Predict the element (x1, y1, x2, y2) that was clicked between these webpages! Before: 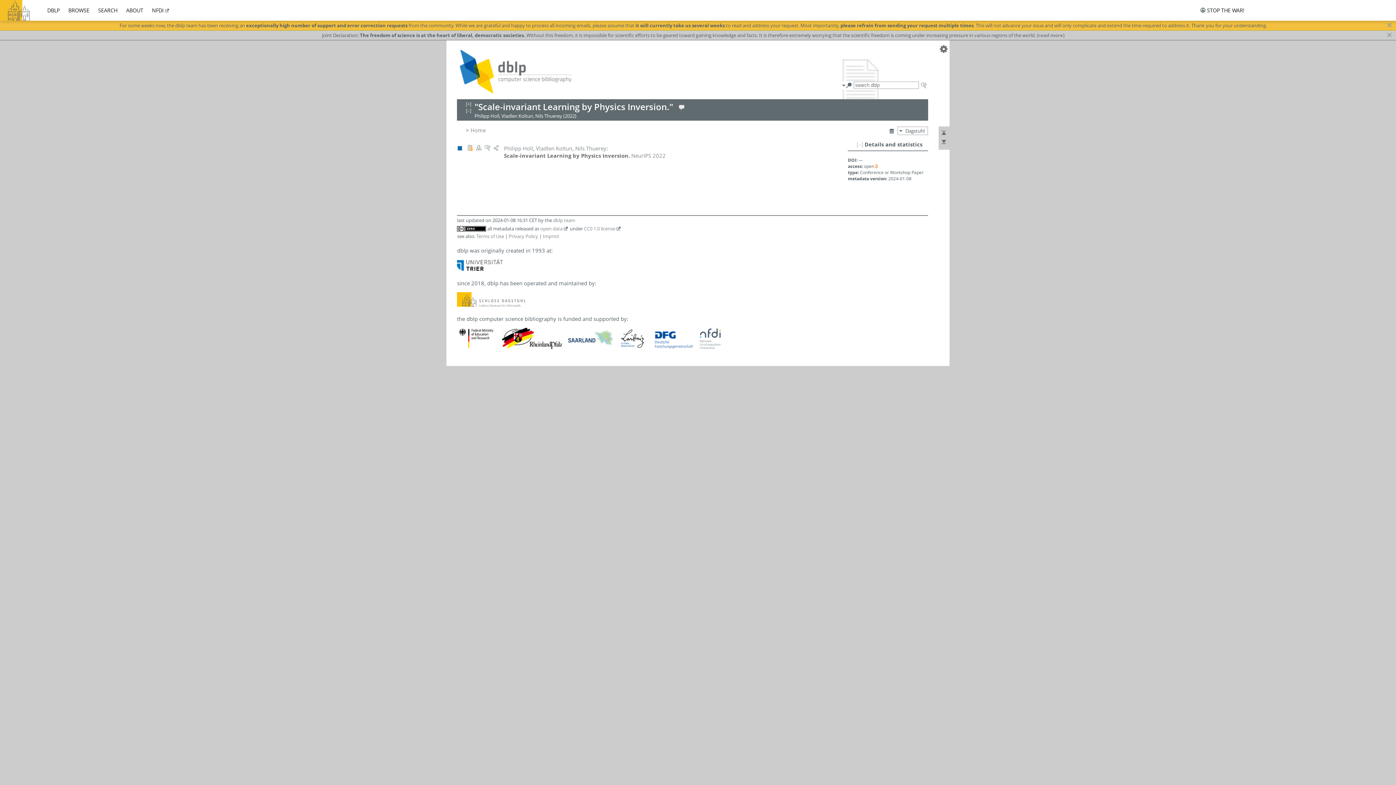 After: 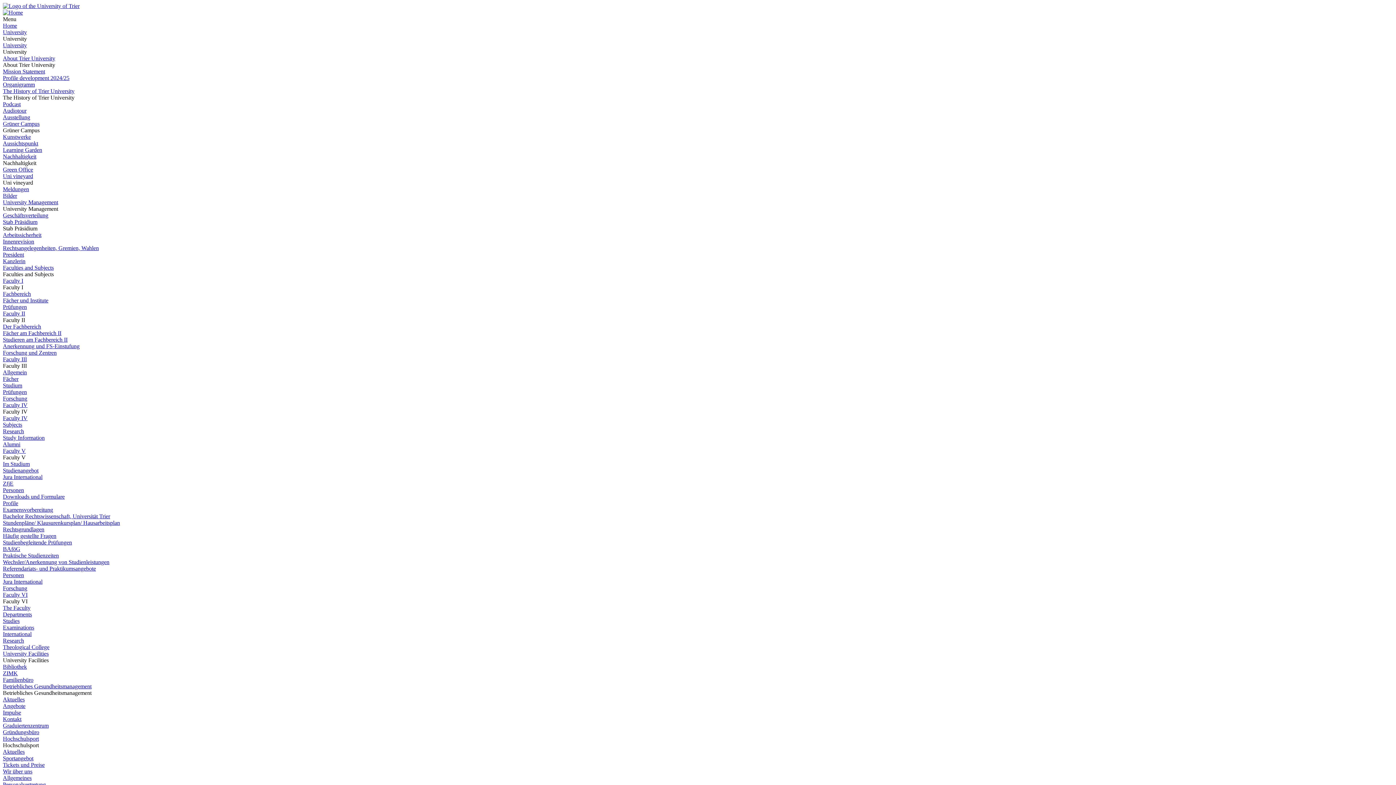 Action: bbox: (457, 265, 503, 272)